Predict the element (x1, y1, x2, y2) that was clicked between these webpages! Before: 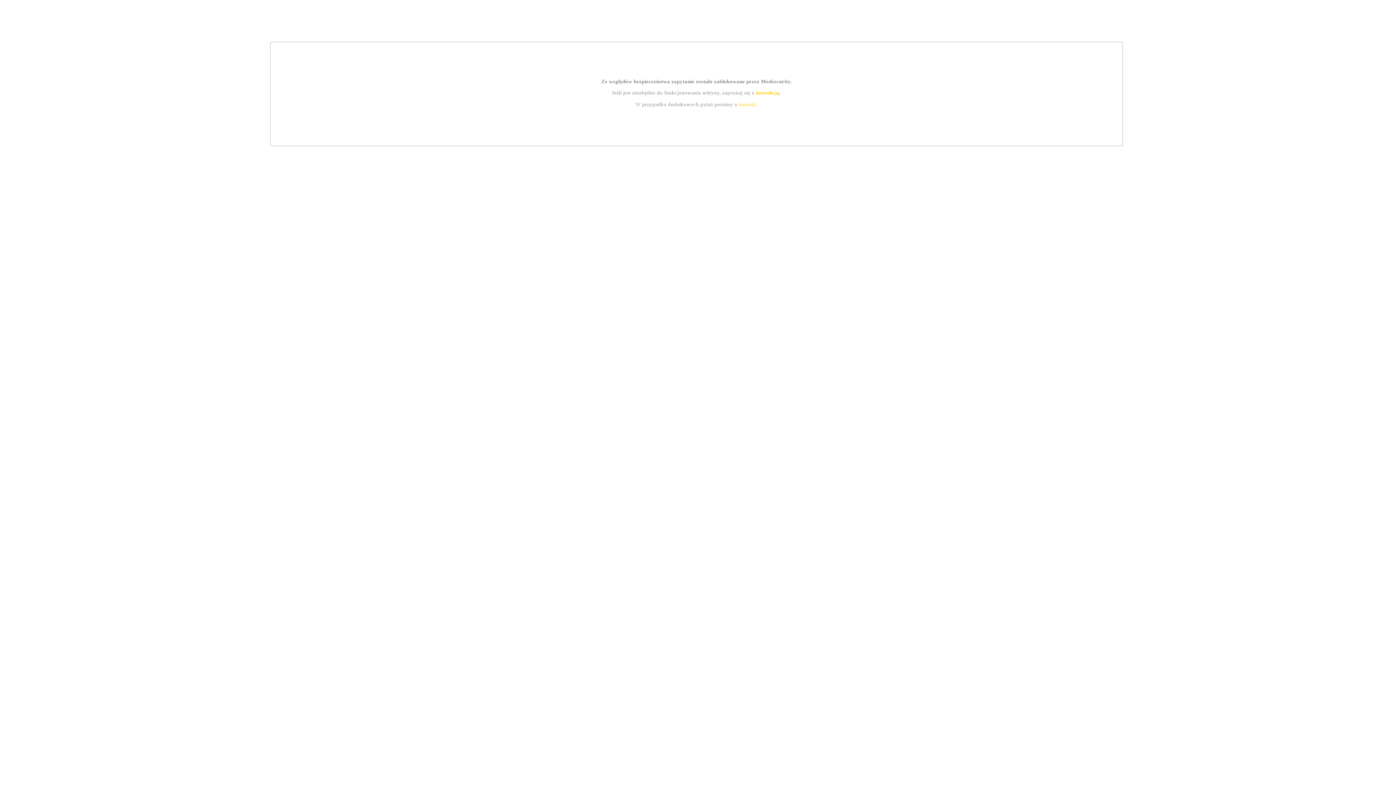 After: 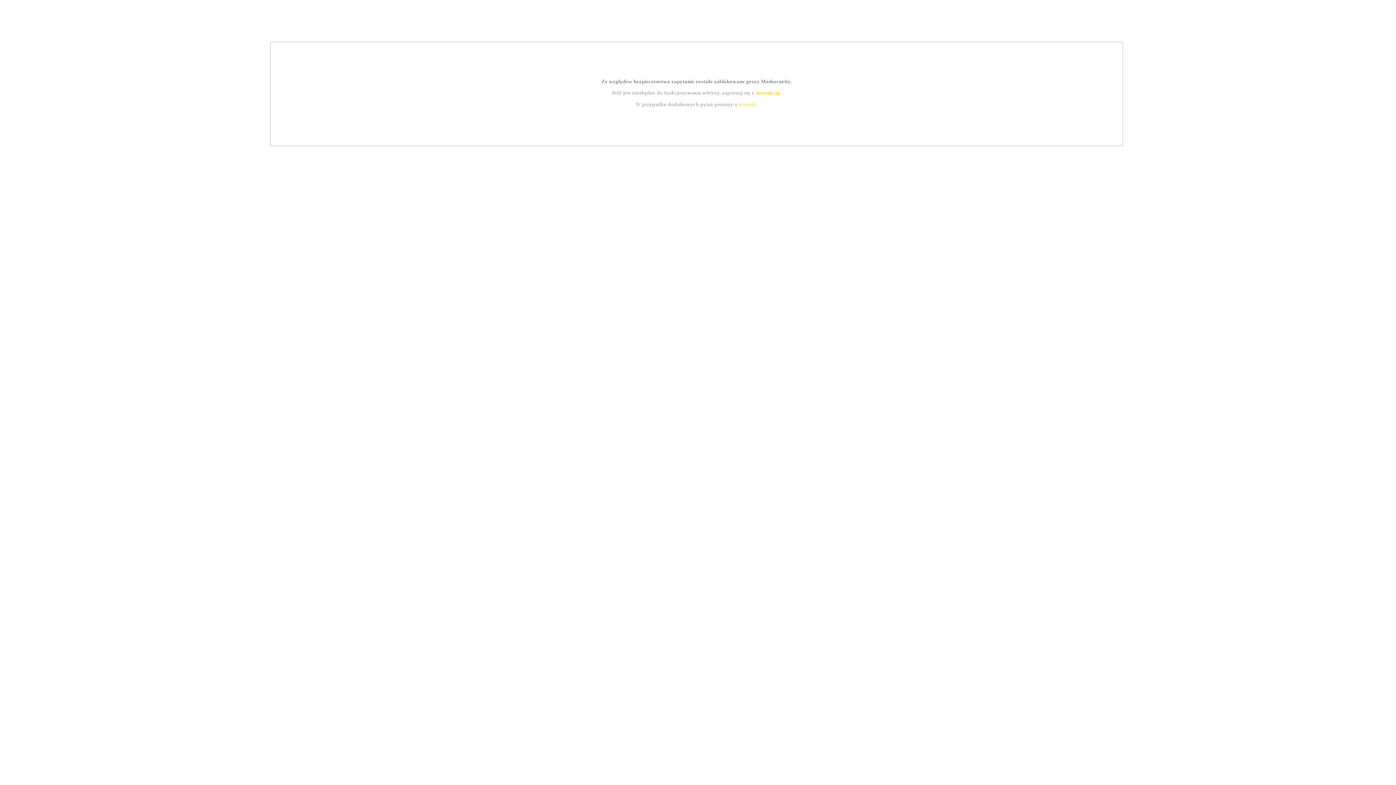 Action: bbox: (739, 101, 756, 107) label: kontakt